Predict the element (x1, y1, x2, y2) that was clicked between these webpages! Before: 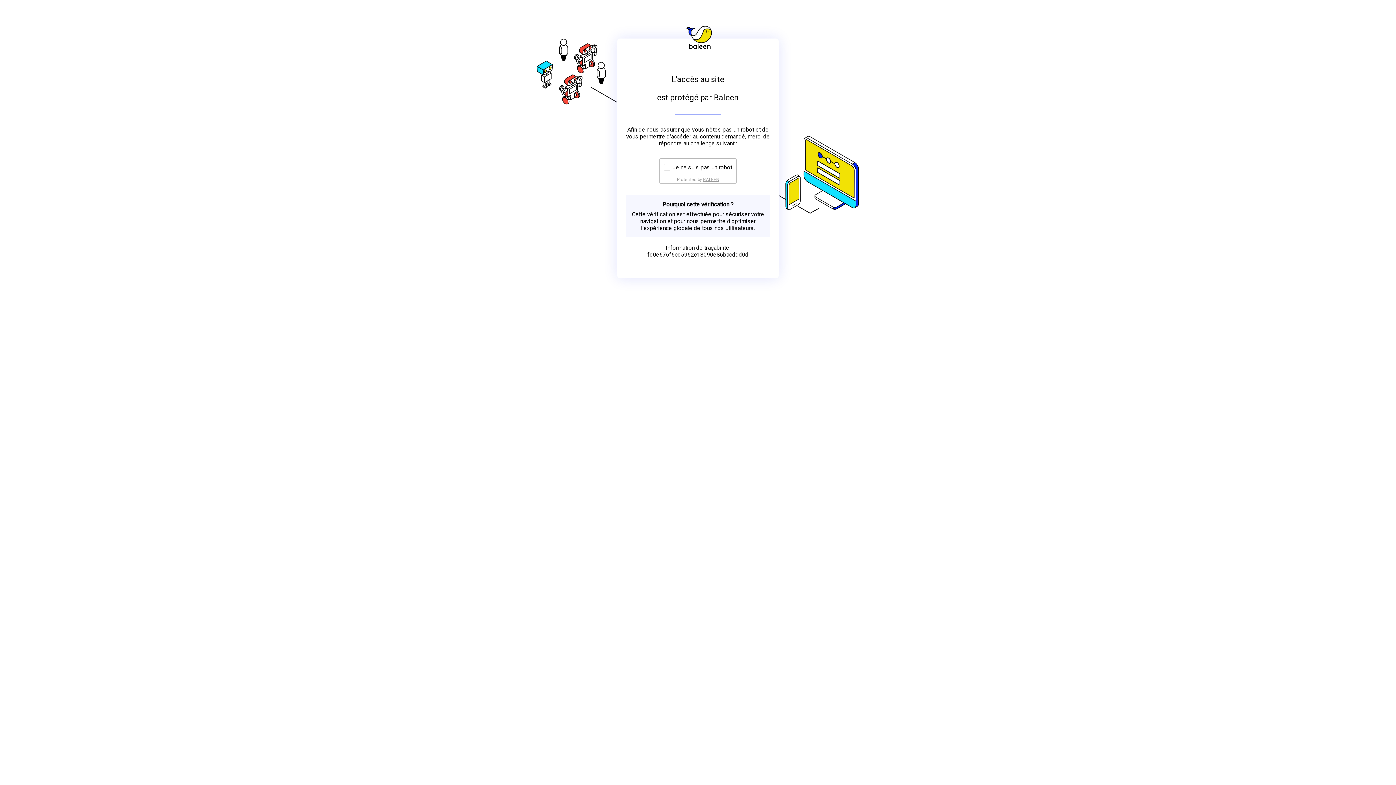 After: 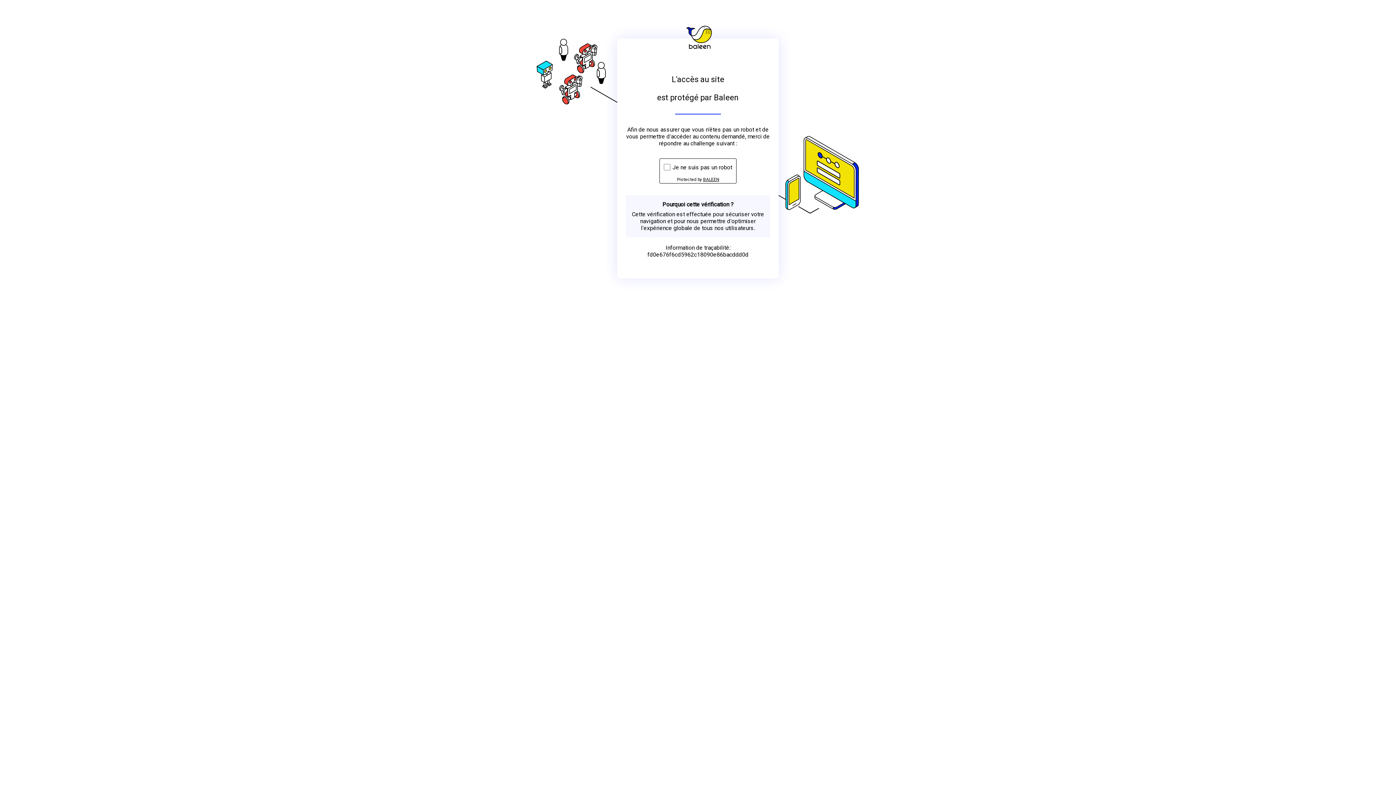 Action: label: BALEEN bbox: (703, 176, 719, 182)